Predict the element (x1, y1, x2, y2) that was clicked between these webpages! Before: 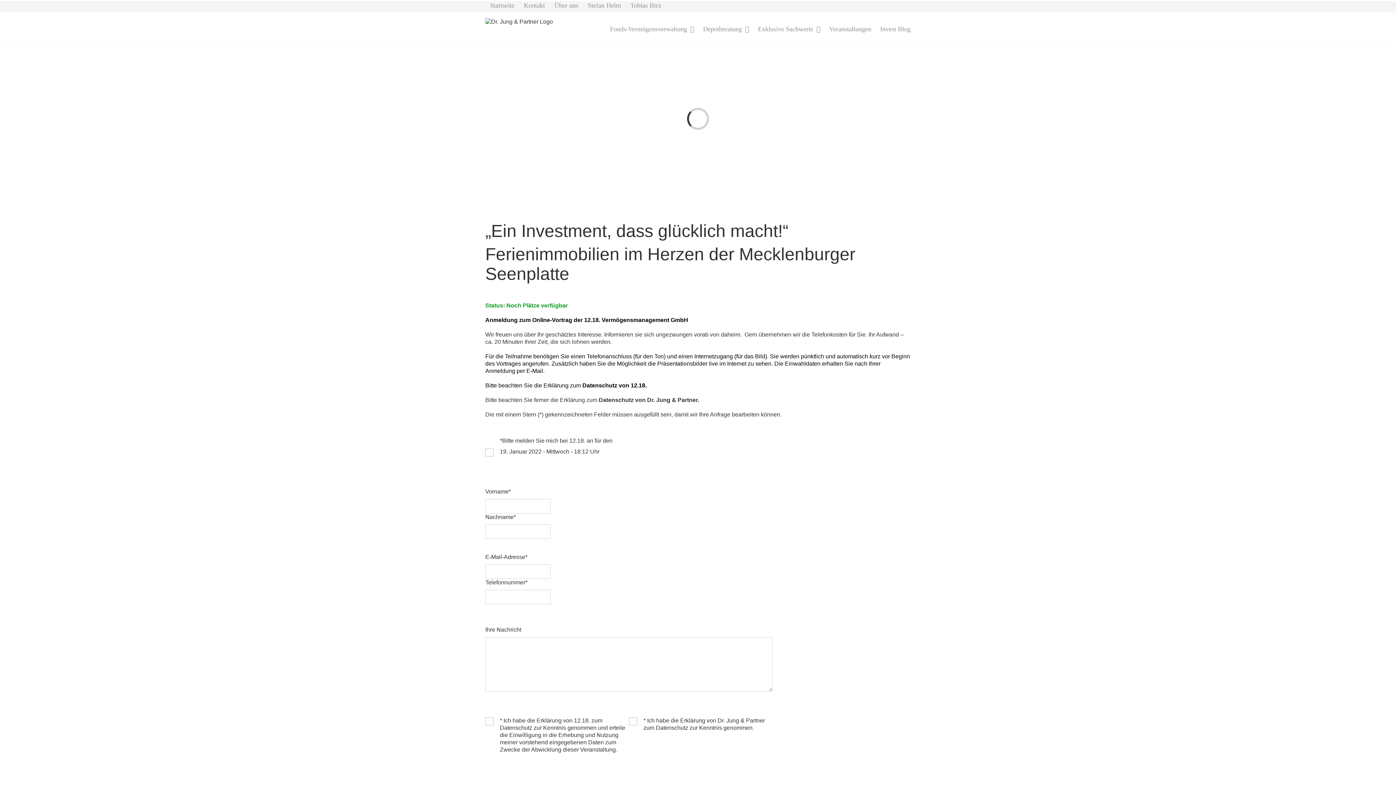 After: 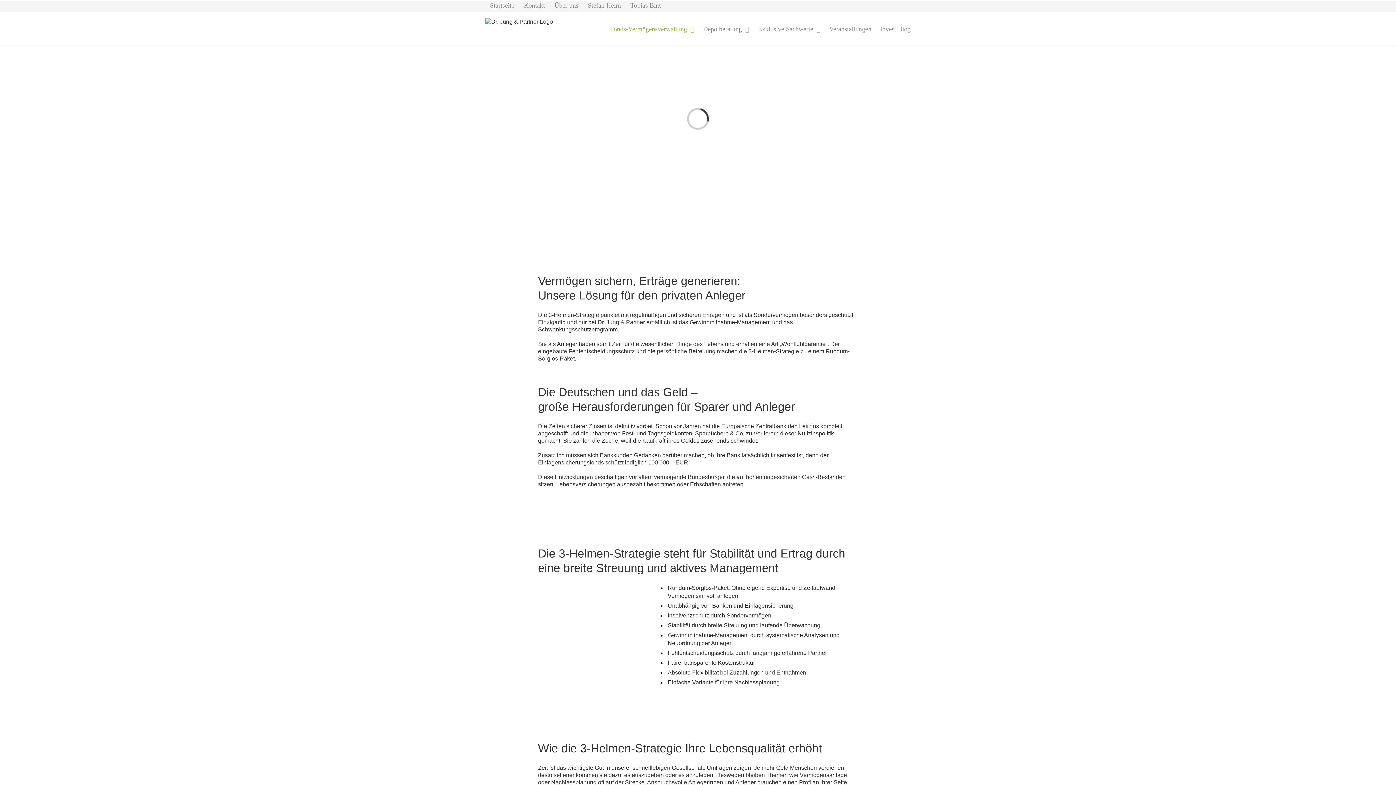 Action: label: Fonds-Vermögensverwaltung bbox: (610, 12, 694, 45)